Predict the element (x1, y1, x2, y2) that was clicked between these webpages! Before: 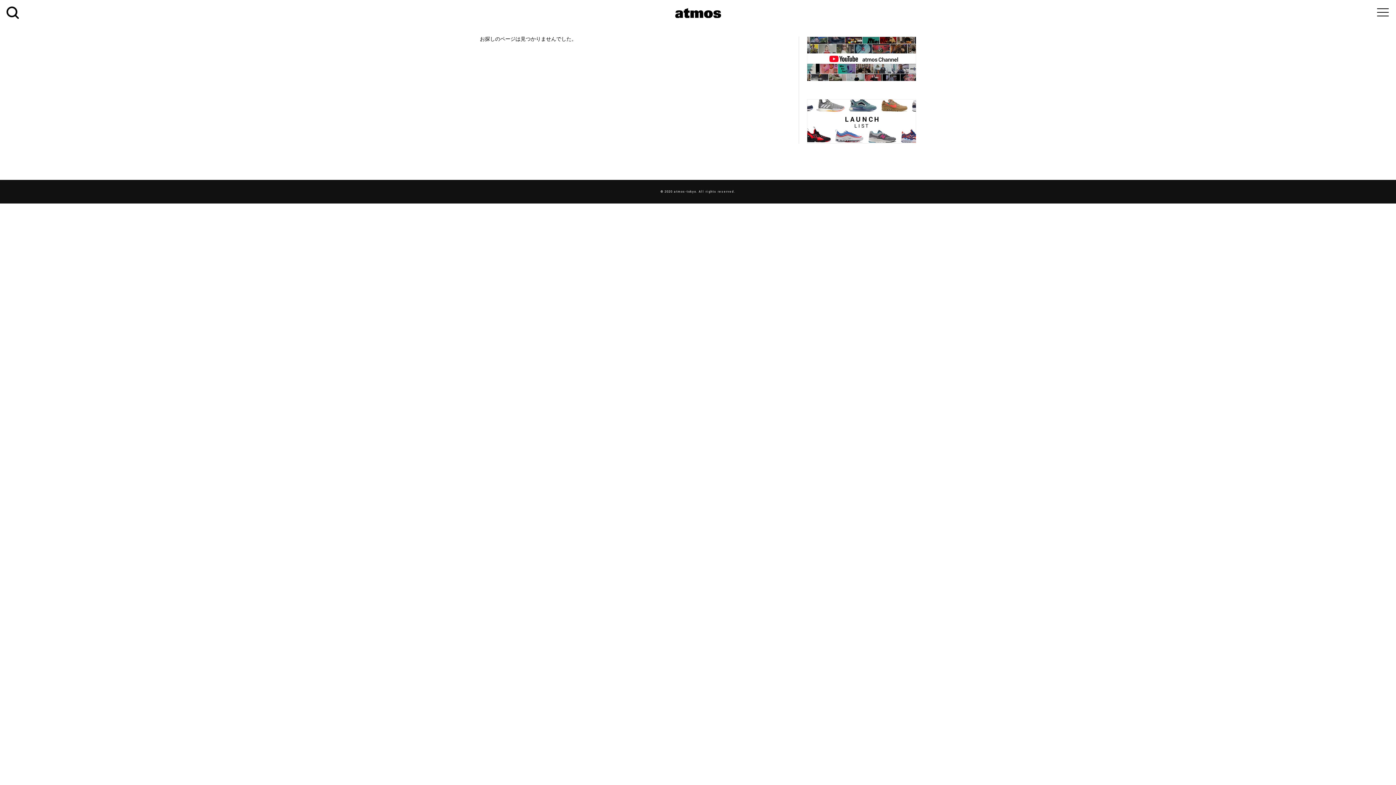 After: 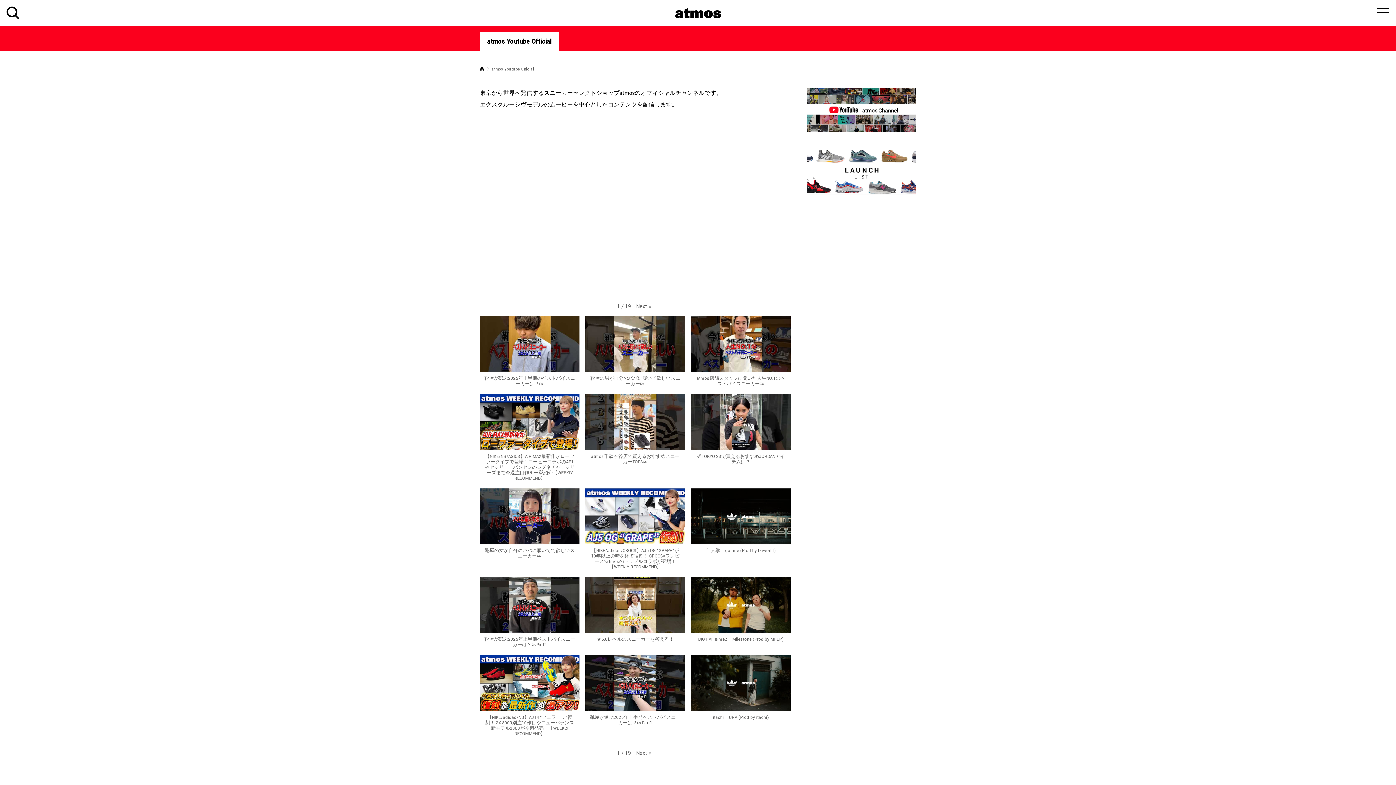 Action: bbox: (807, 36, 916, 81)